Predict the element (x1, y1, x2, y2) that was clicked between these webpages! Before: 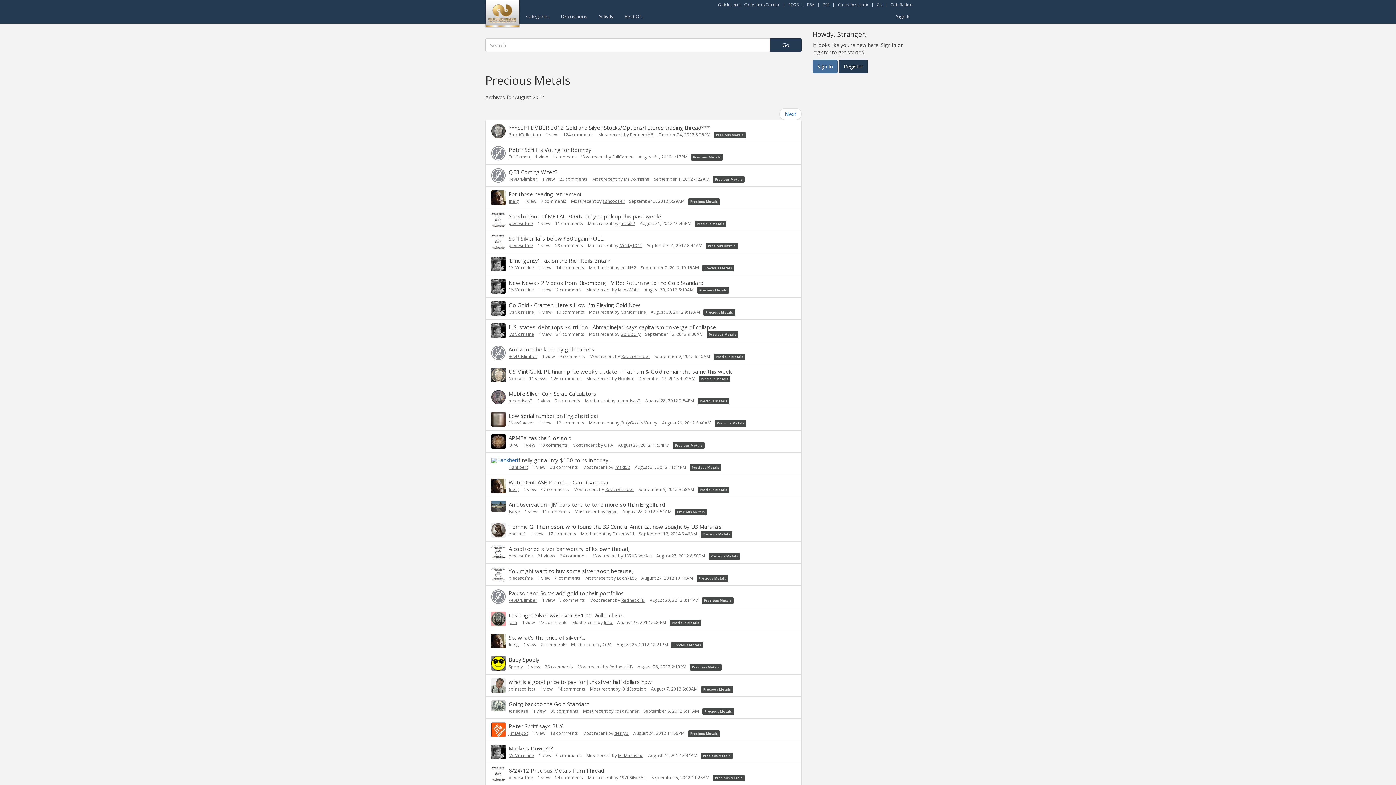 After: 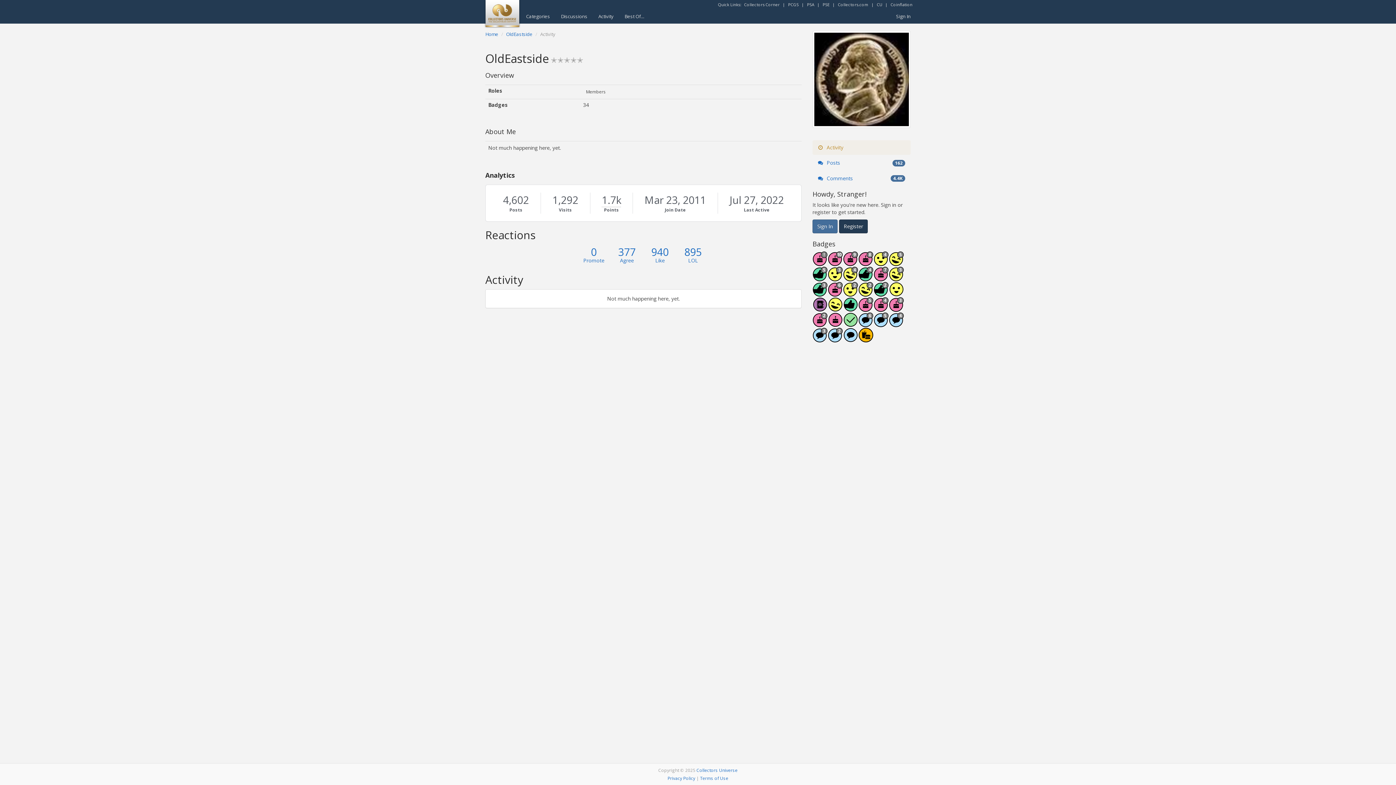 Action: bbox: (621, 686, 646, 692) label: OldEastside